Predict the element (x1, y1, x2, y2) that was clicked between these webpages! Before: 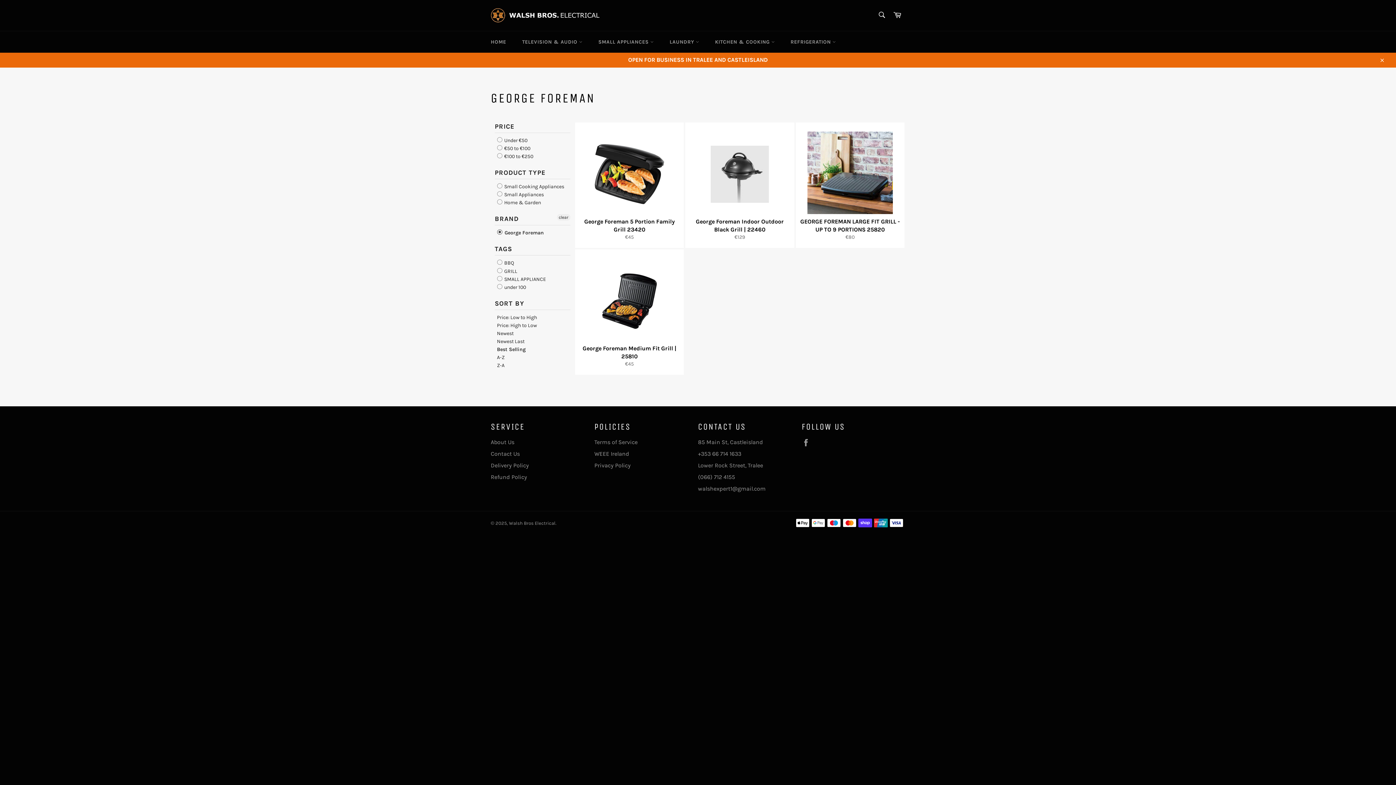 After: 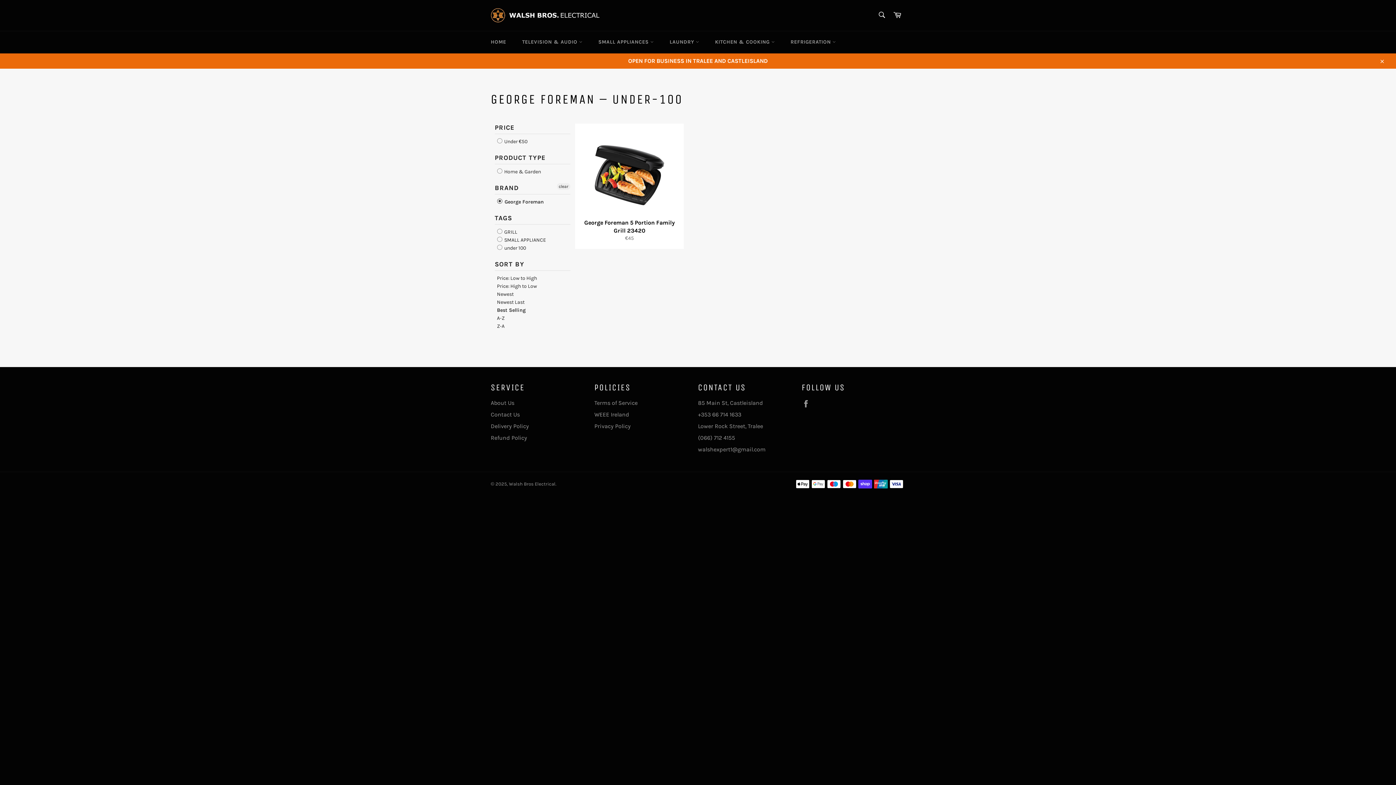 Action: label:  under 100 bbox: (497, 283, 526, 291)